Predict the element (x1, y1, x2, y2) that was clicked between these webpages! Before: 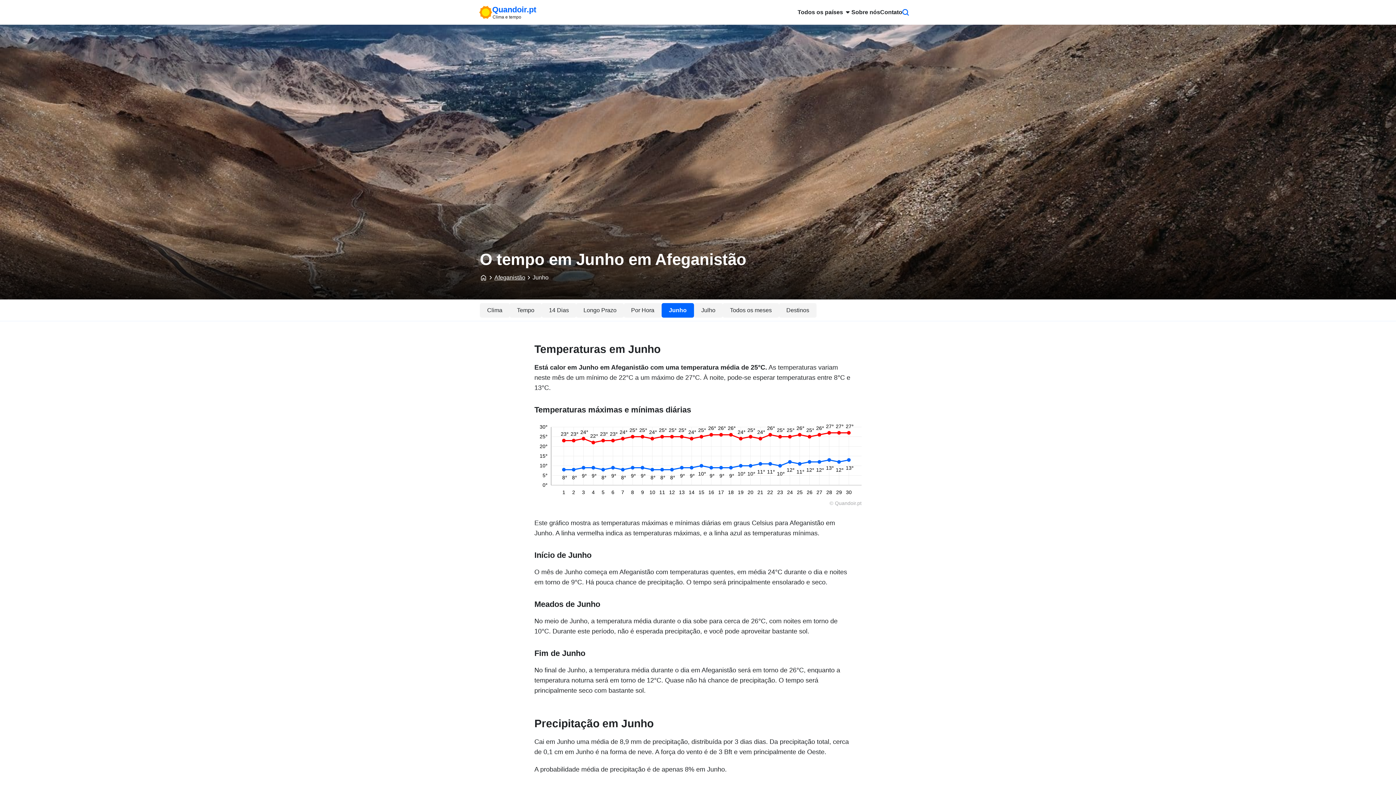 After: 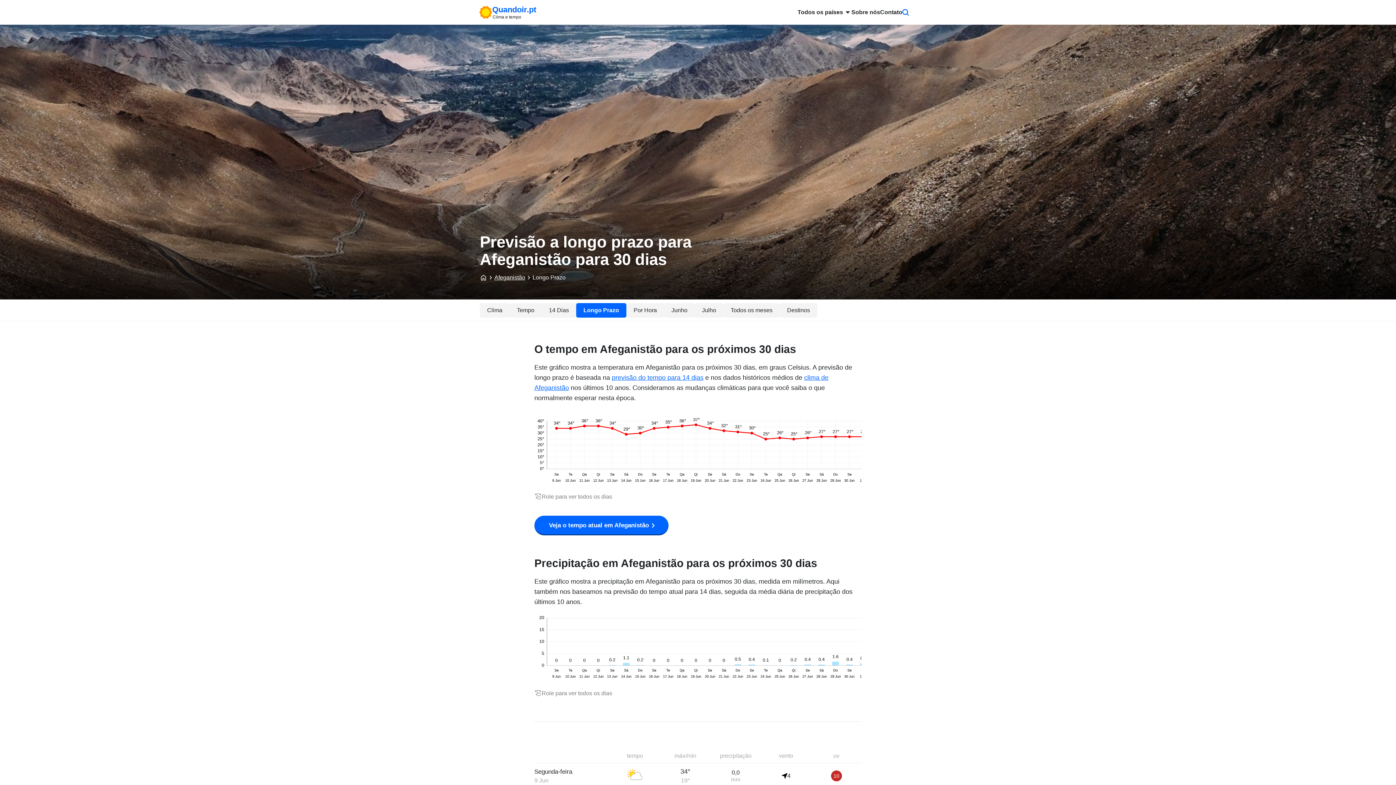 Action: label: Longo Prazo bbox: (576, 303, 624, 317)